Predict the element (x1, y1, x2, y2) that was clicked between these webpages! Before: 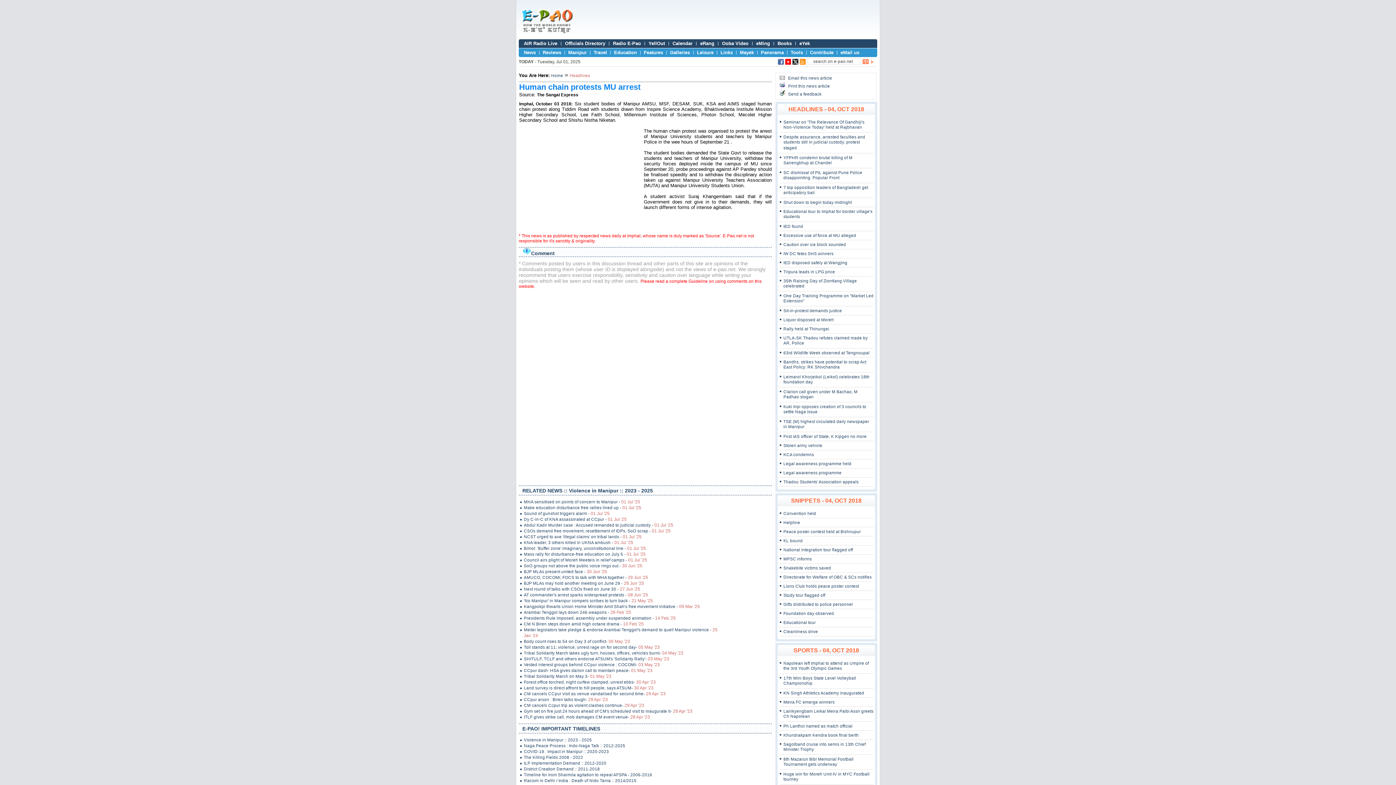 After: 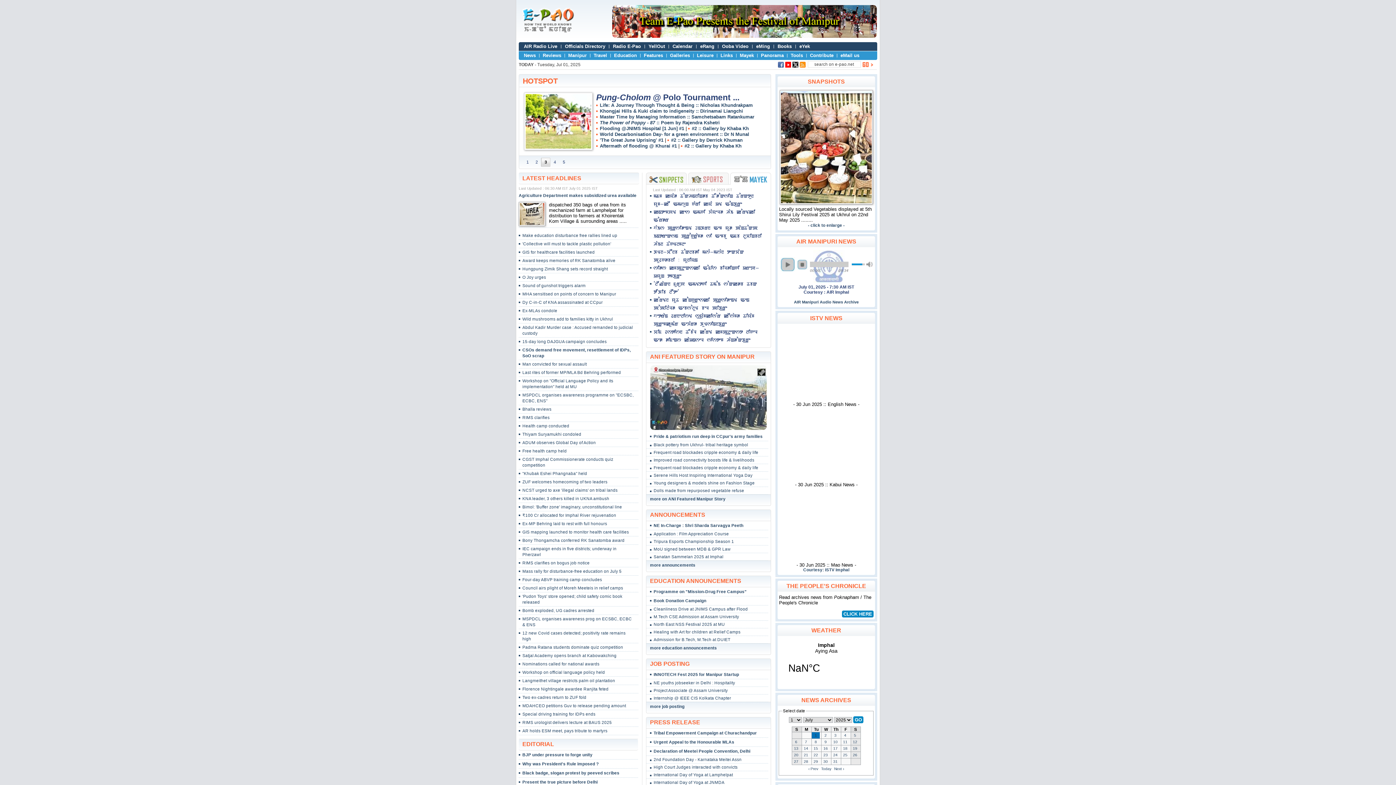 Action: bbox: (520, 29, 574, 34)